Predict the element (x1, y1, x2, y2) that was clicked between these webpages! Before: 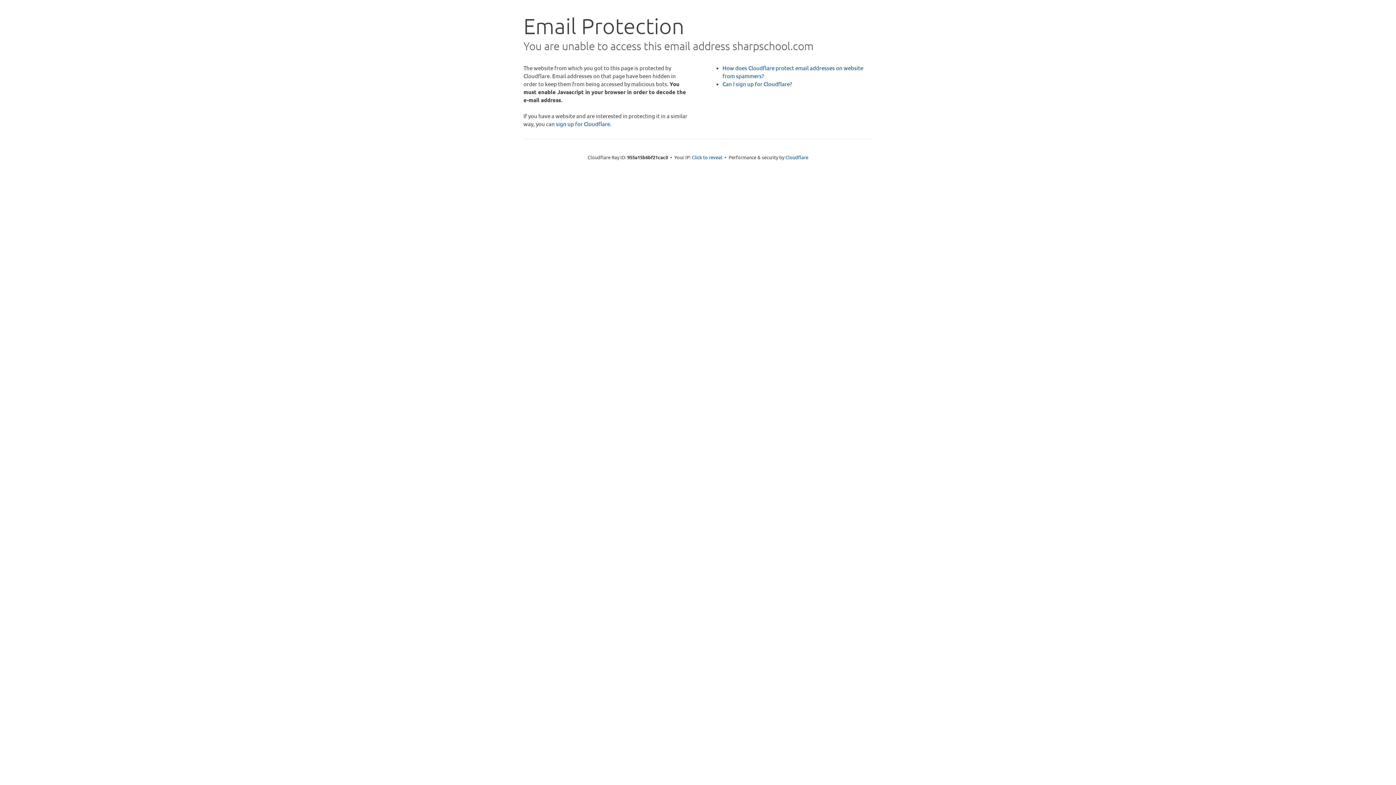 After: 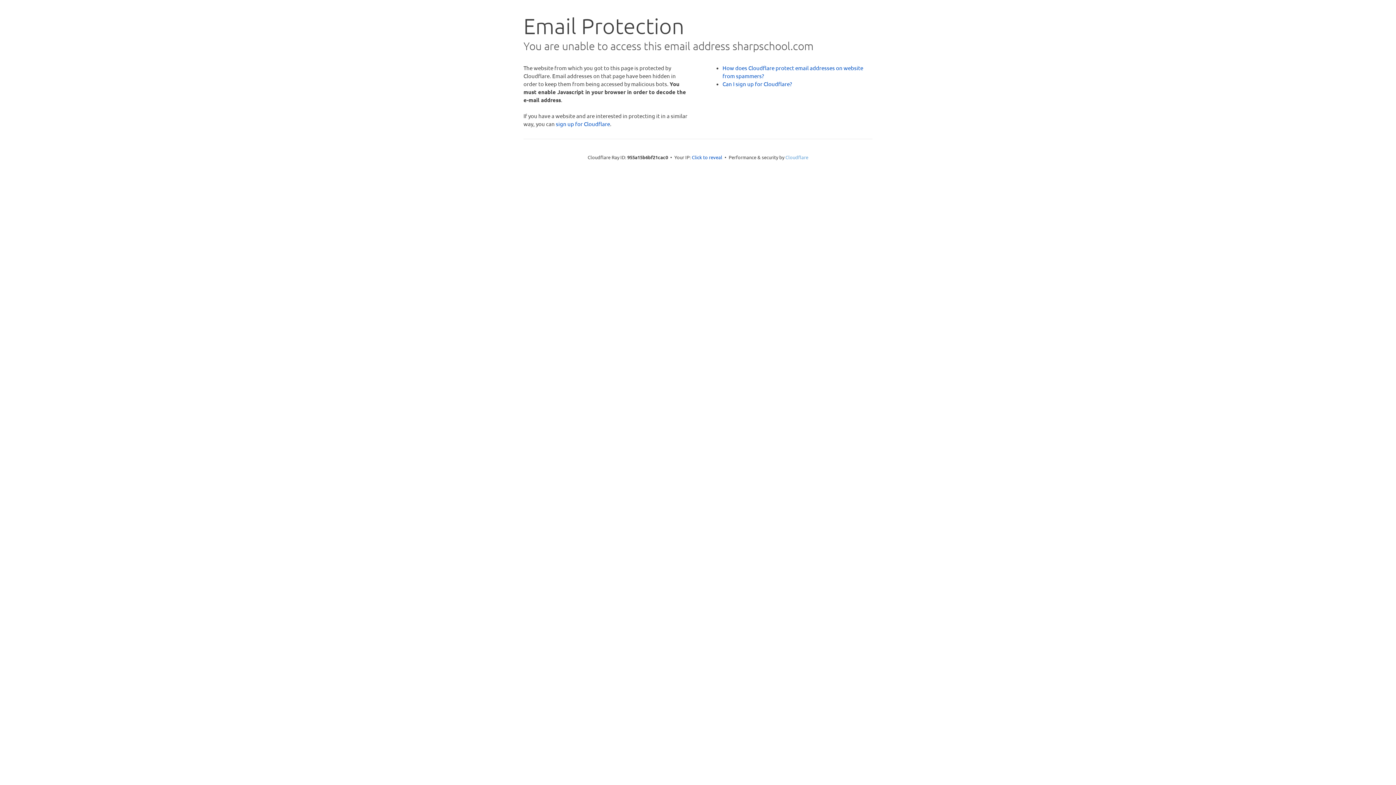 Action: label: Cloudflare bbox: (785, 154, 808, 160)